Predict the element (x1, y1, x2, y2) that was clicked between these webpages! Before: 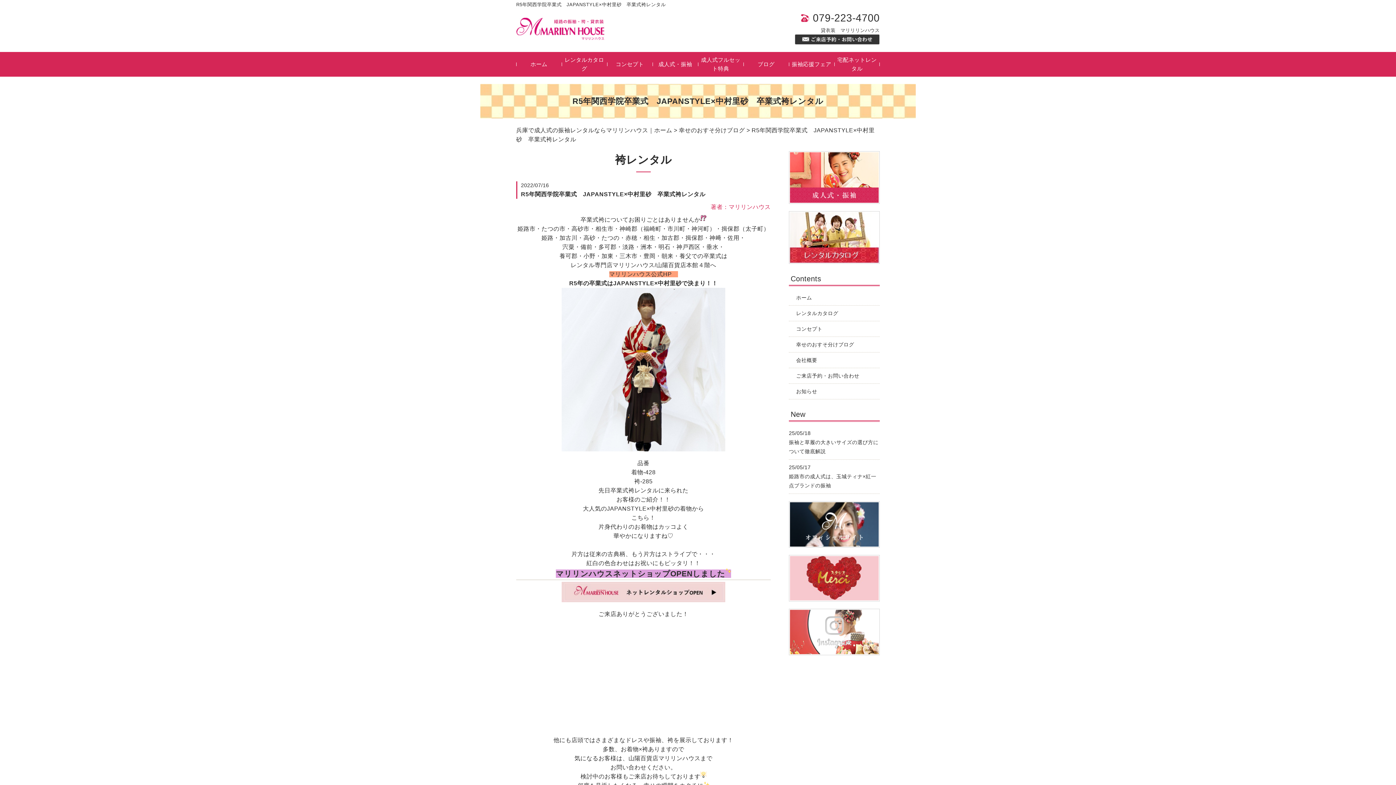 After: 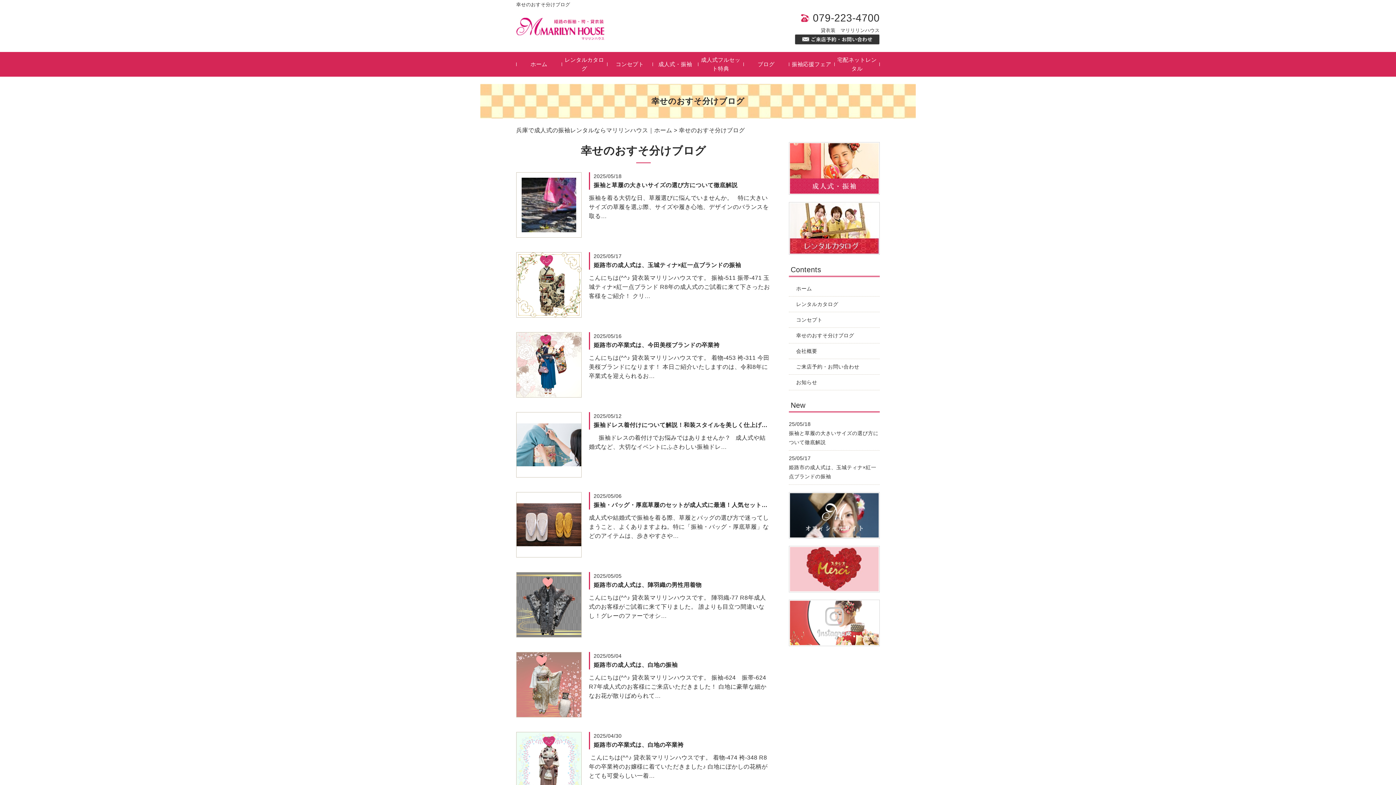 Action: label: 幸せのおすそ分けブログ bbox: (679, 127, 745, 133)